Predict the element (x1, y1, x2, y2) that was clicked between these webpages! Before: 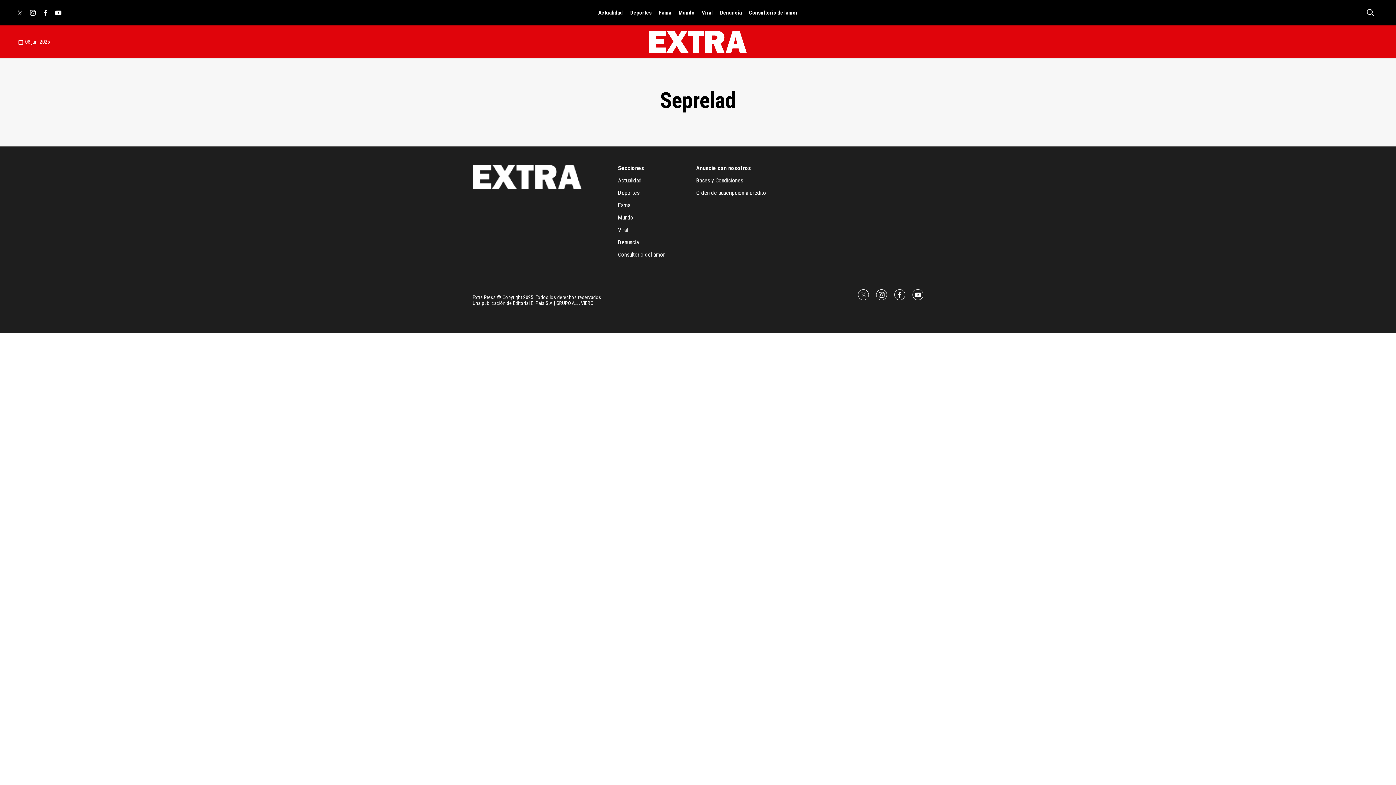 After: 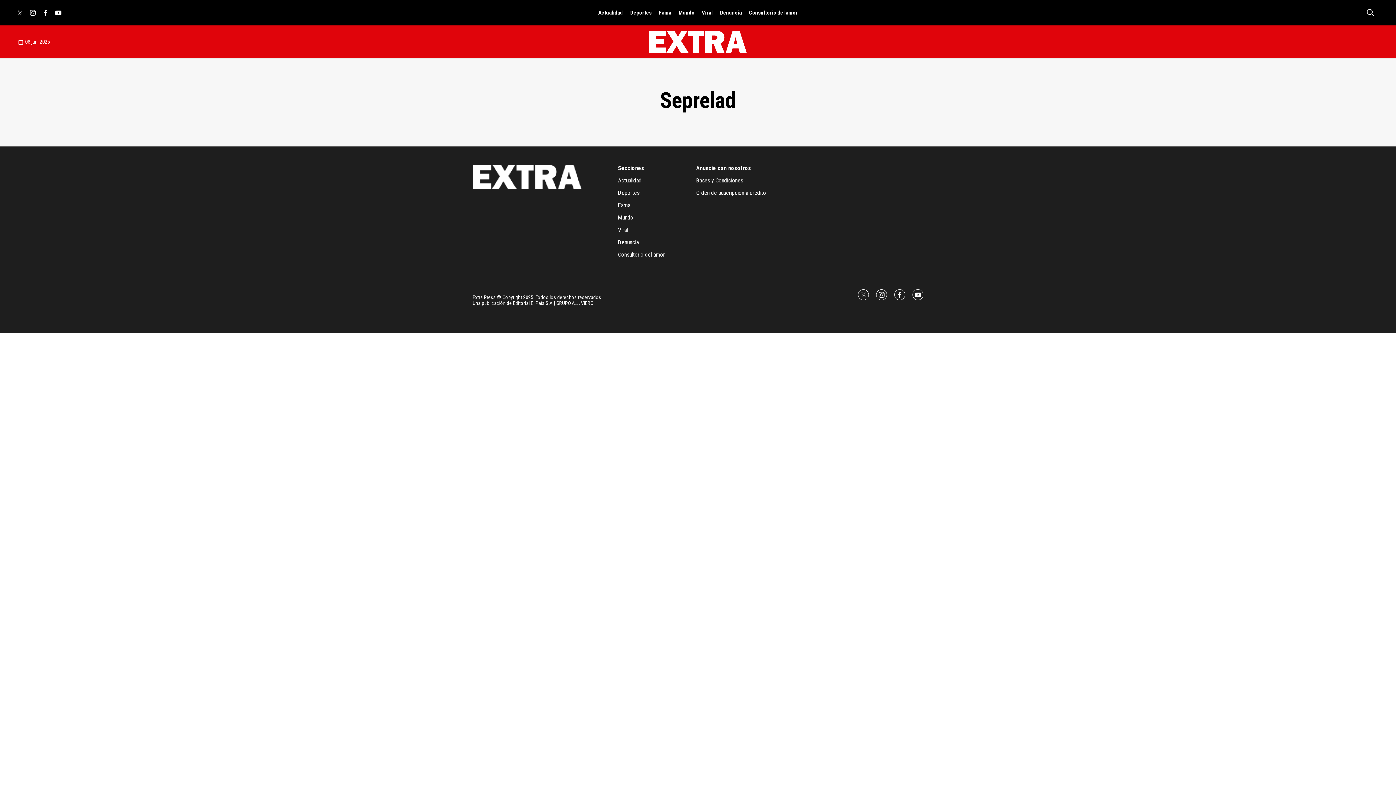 Action: label: twitter bbox: (14, 7, 25, 18)